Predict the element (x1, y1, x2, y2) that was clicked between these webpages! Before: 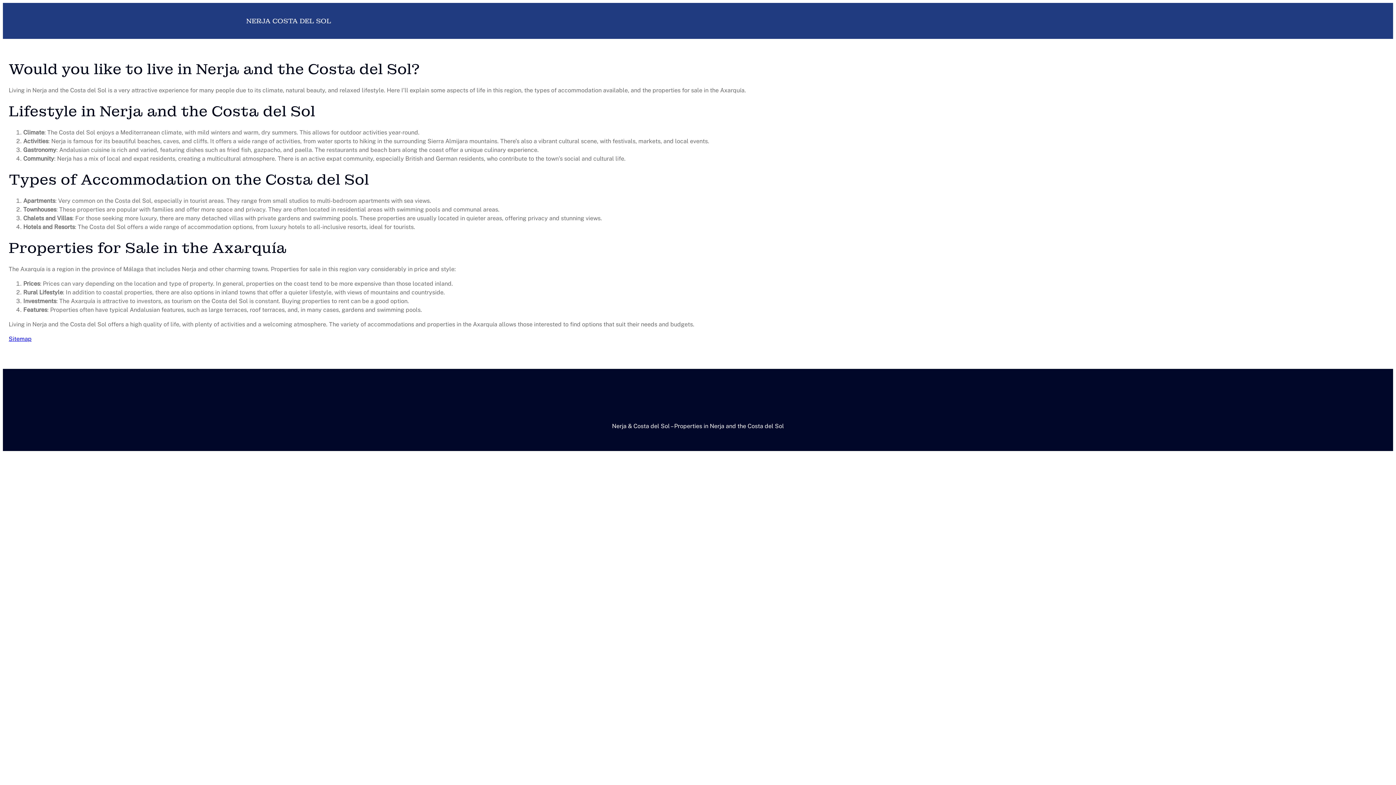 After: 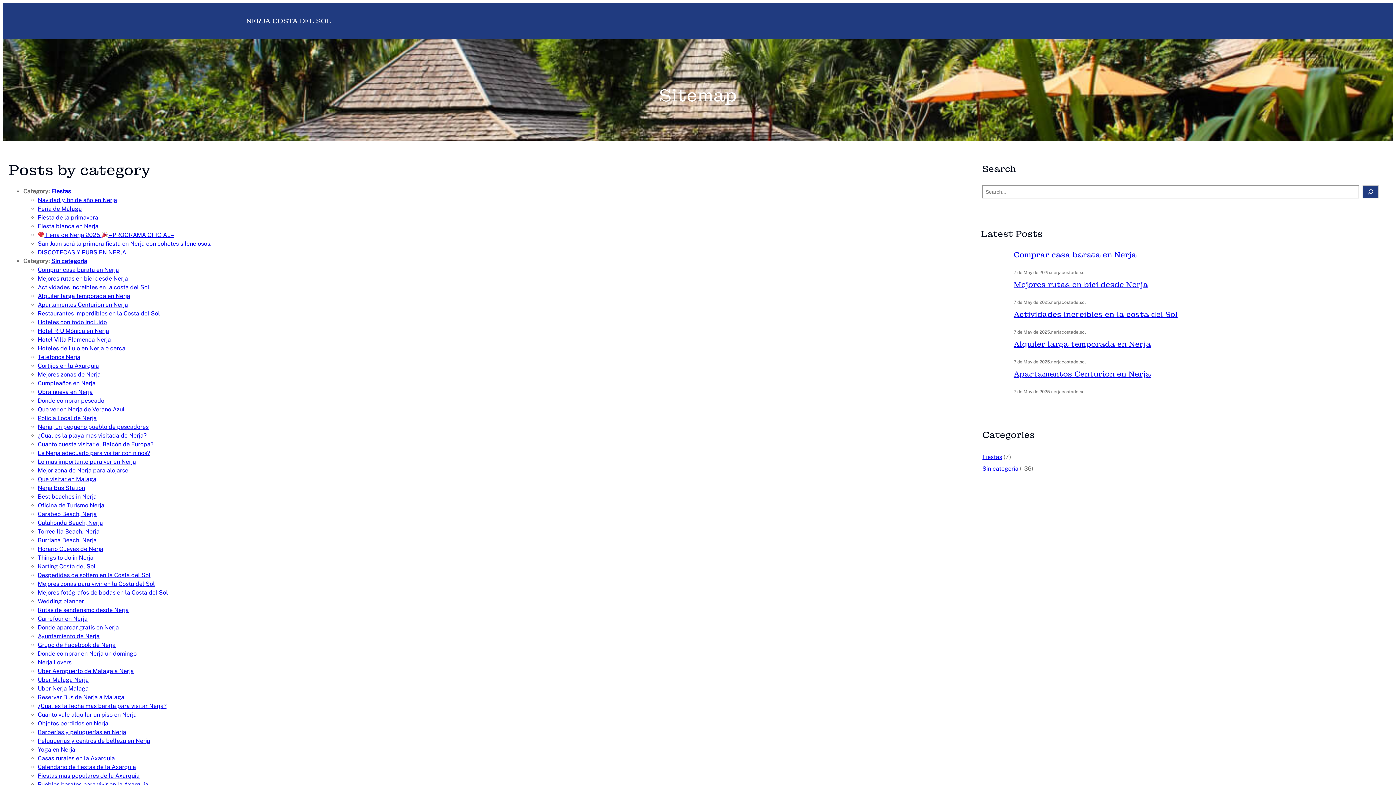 Action: bbox: (8, 335, 31, 342) label: Sitemap